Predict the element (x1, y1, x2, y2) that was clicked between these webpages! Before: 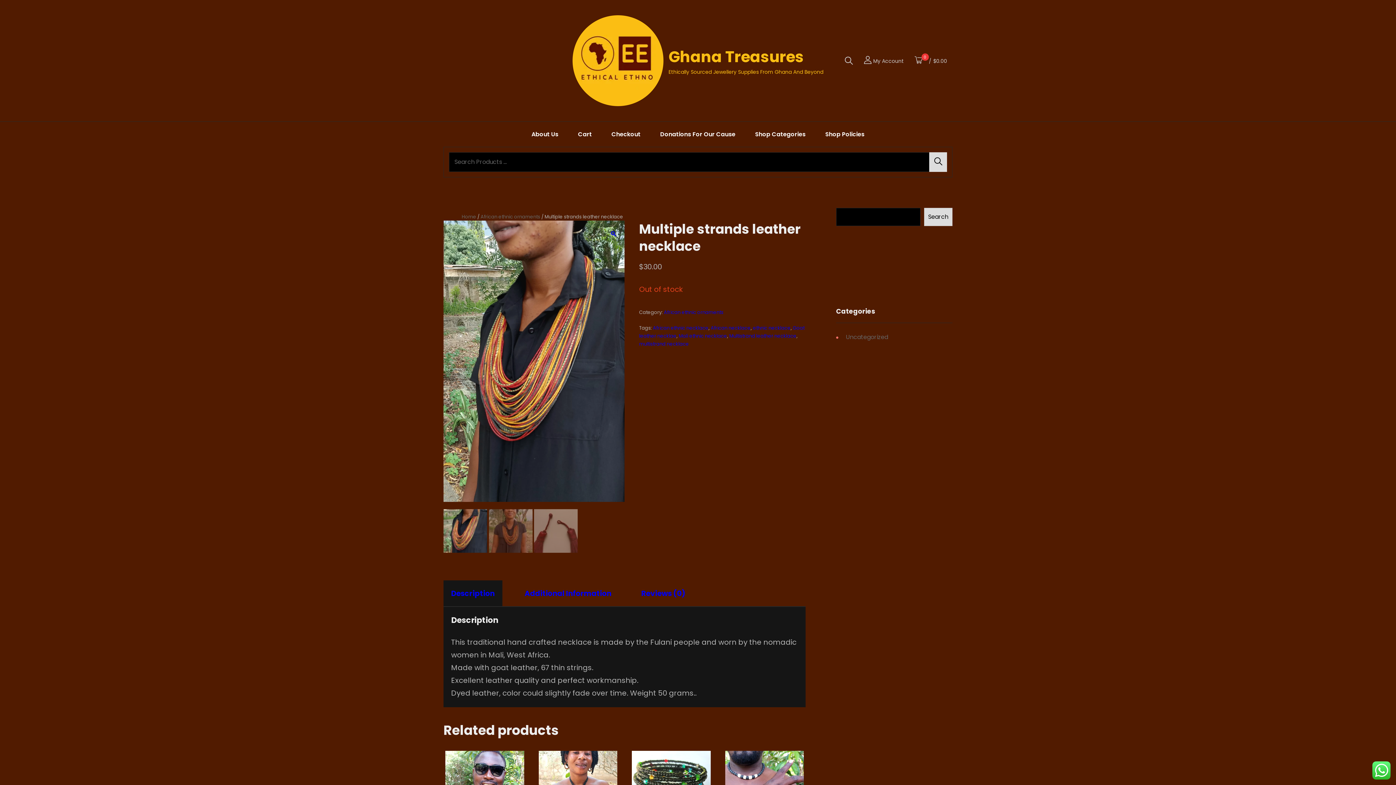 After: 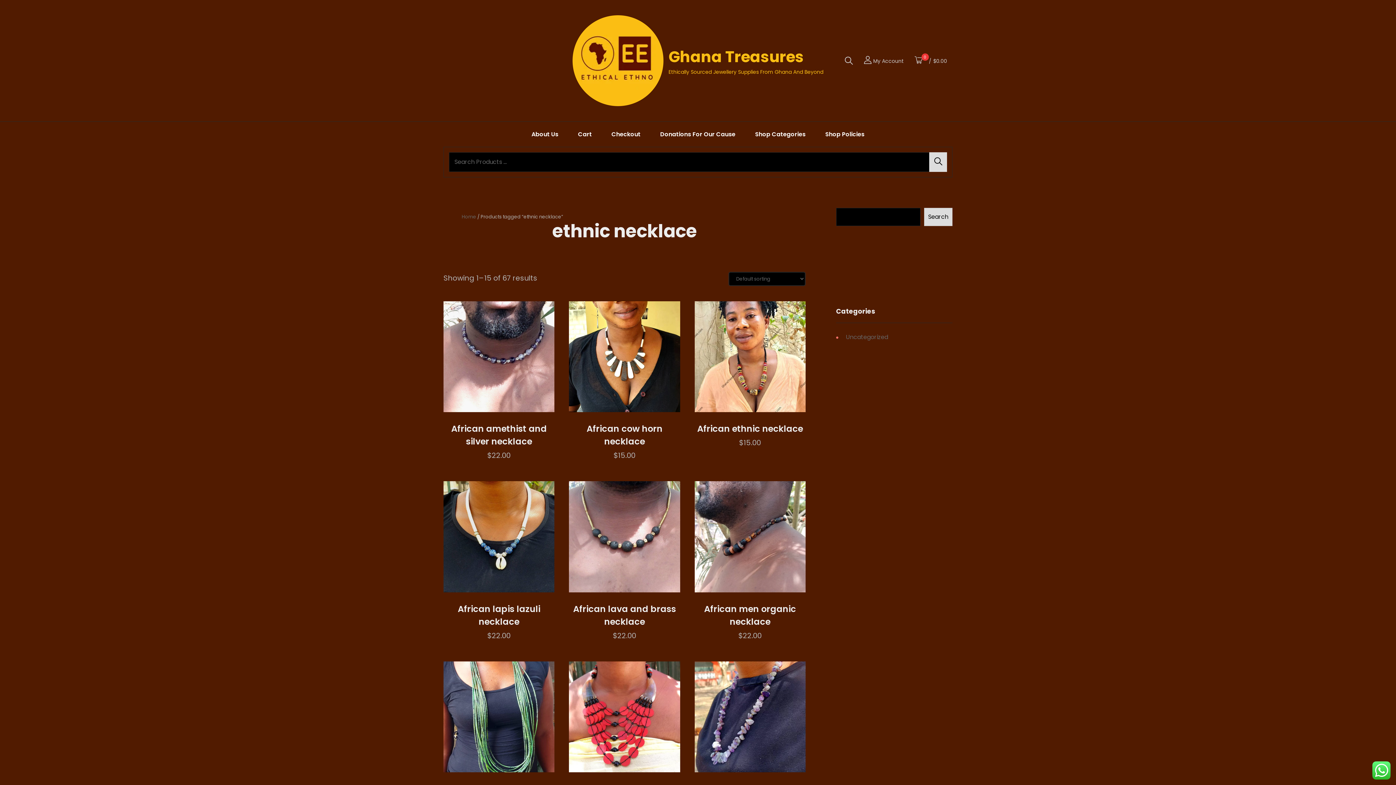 Action: bbox: (753, 324, 790, 331) label: ethnic necklace